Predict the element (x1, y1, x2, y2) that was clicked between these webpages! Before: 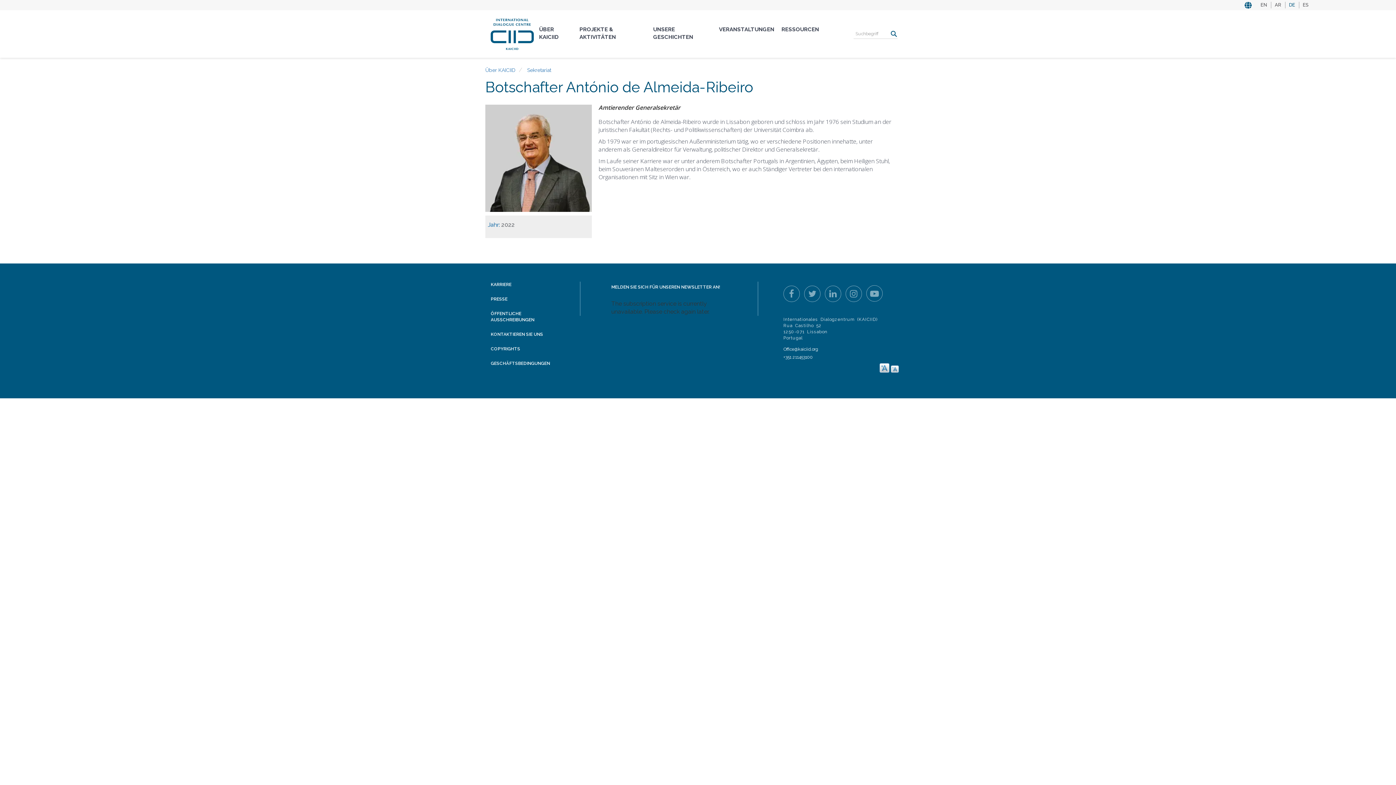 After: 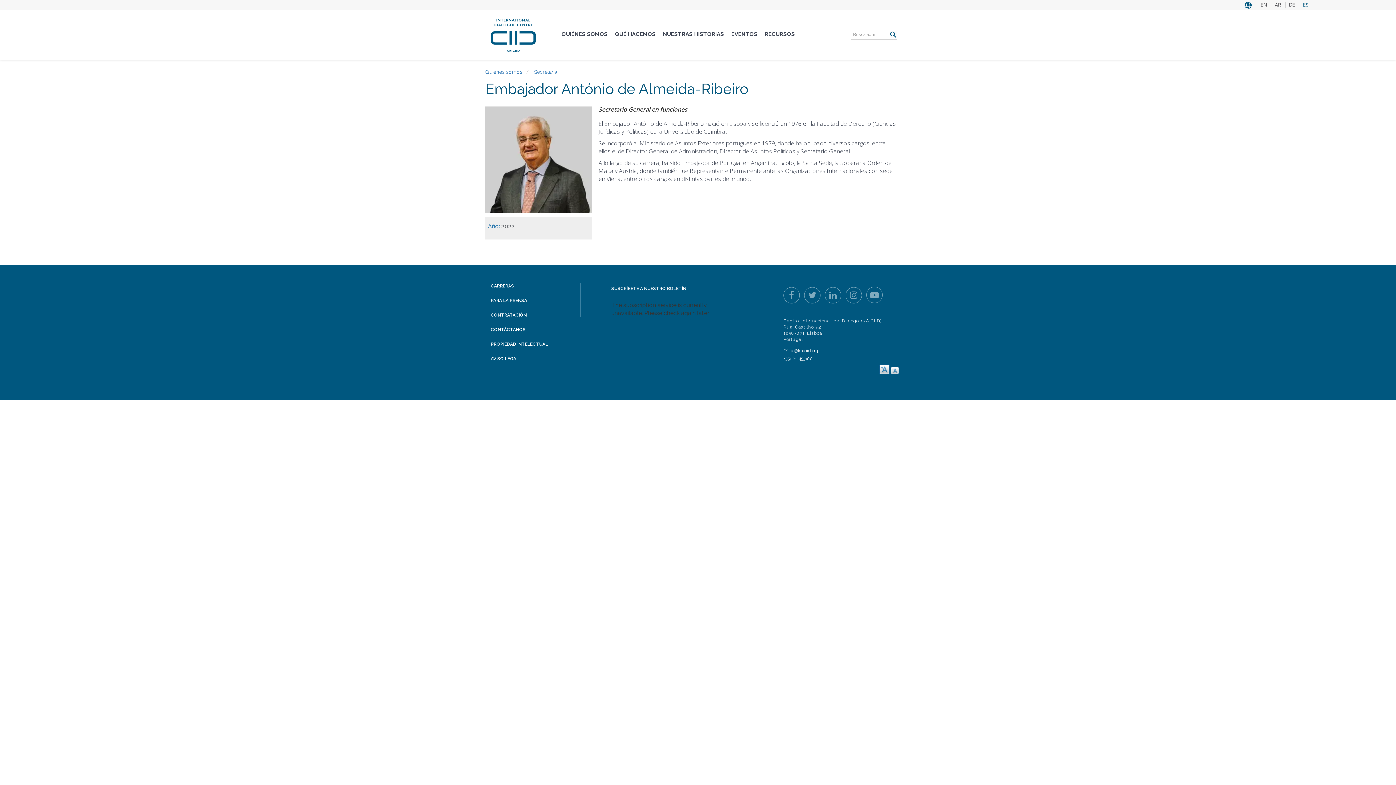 Action: label: ES bbox: (1303, 2, 1308, 7)